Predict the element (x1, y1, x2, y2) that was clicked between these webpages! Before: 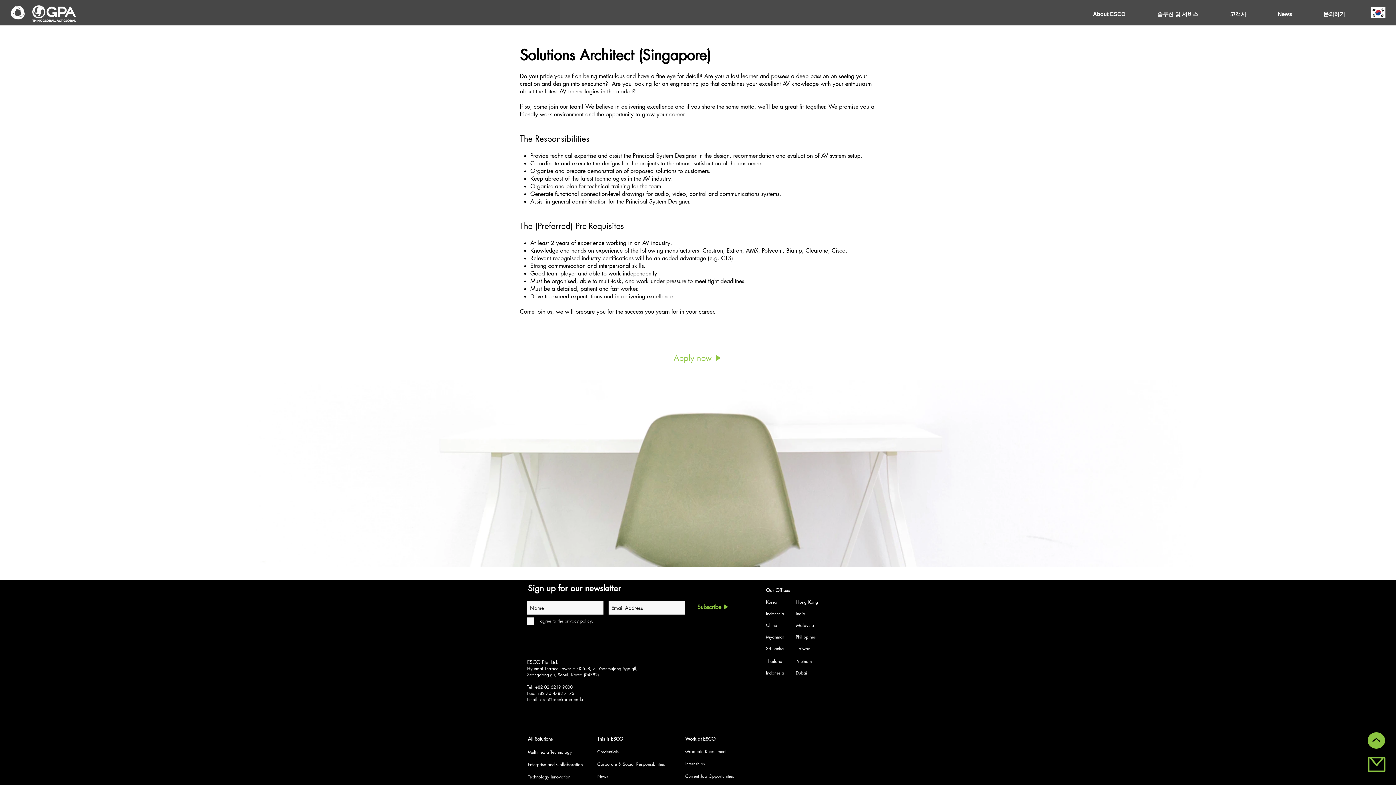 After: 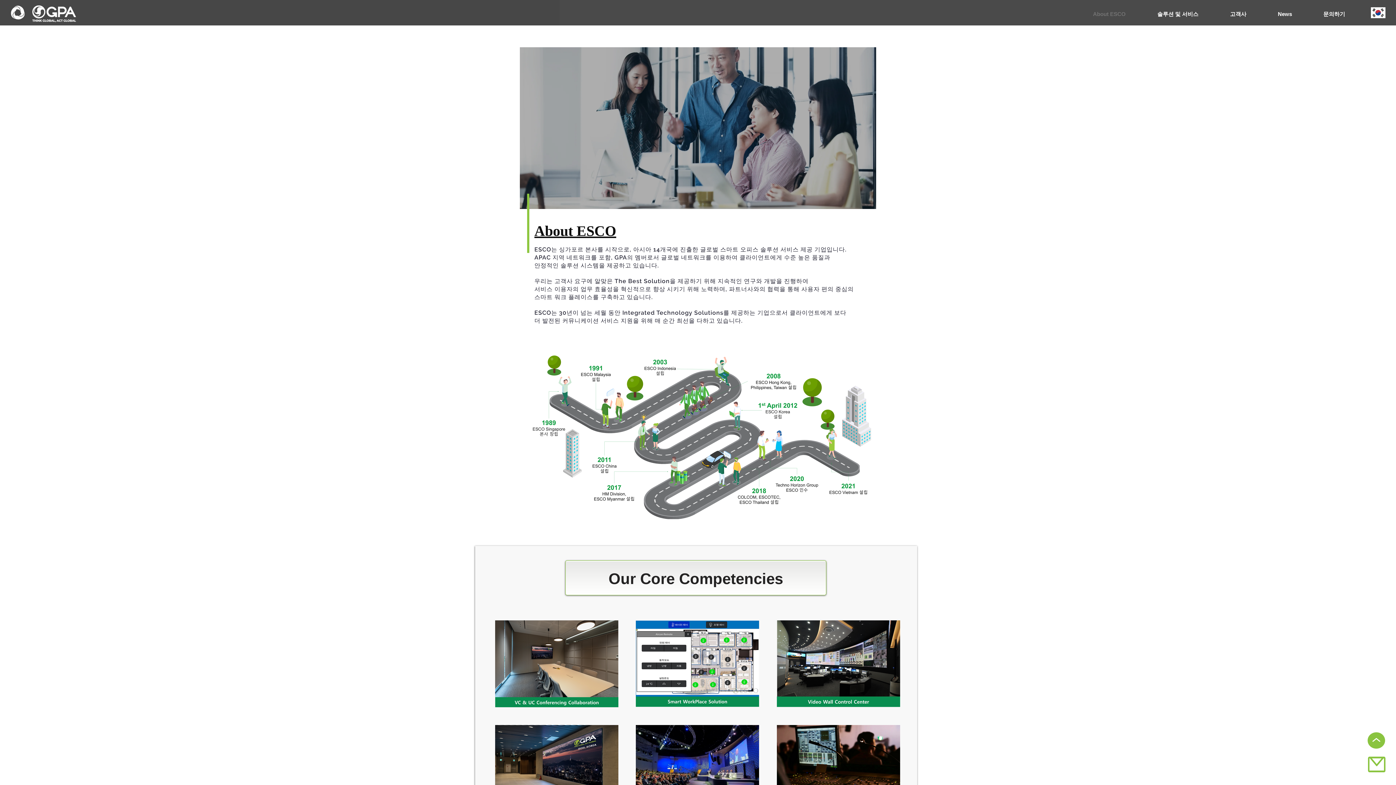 Action: bbox: (1077, 8, 1141, 19) label: About ESCO